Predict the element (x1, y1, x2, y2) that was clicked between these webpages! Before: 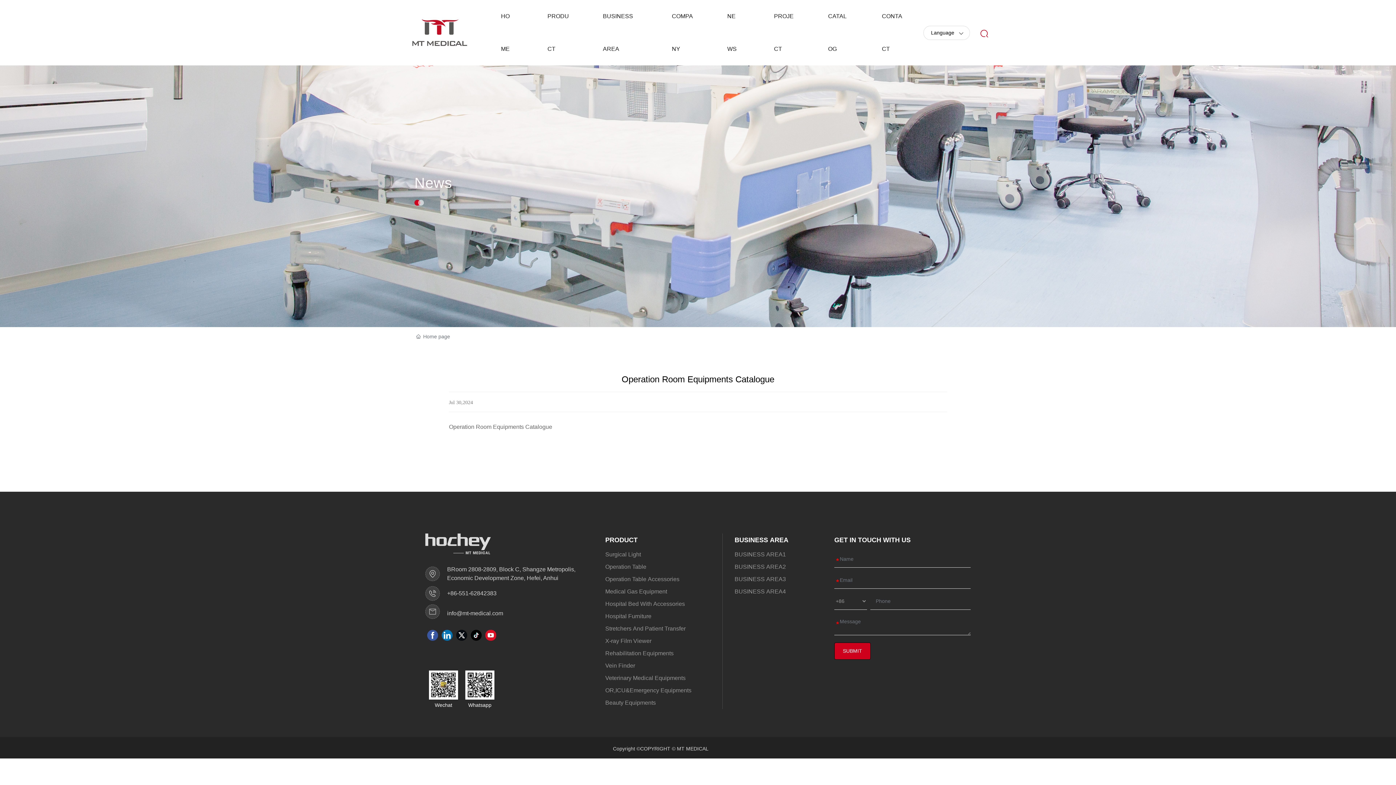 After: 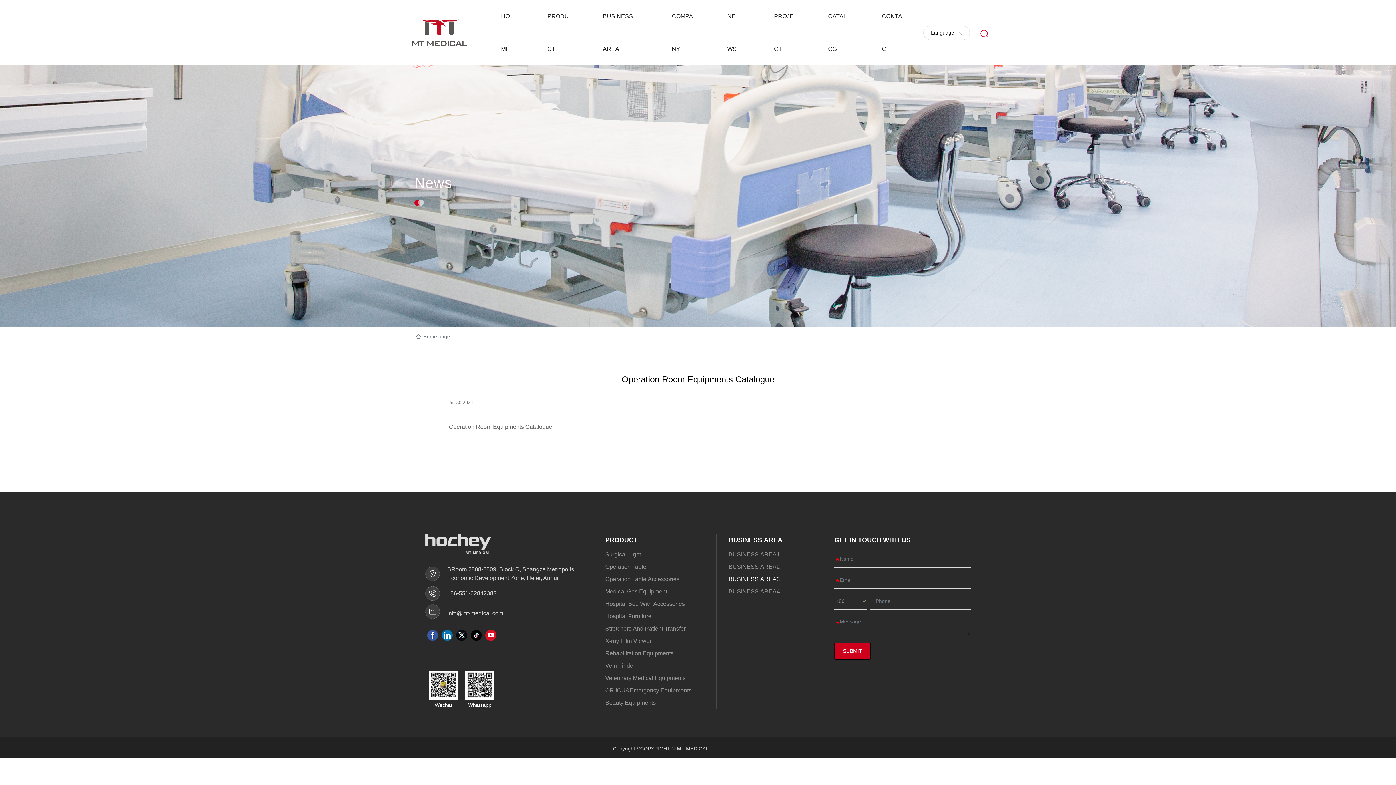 Action: label: BUSINESS AREA3 bbox: (734, 575, 807, 584)